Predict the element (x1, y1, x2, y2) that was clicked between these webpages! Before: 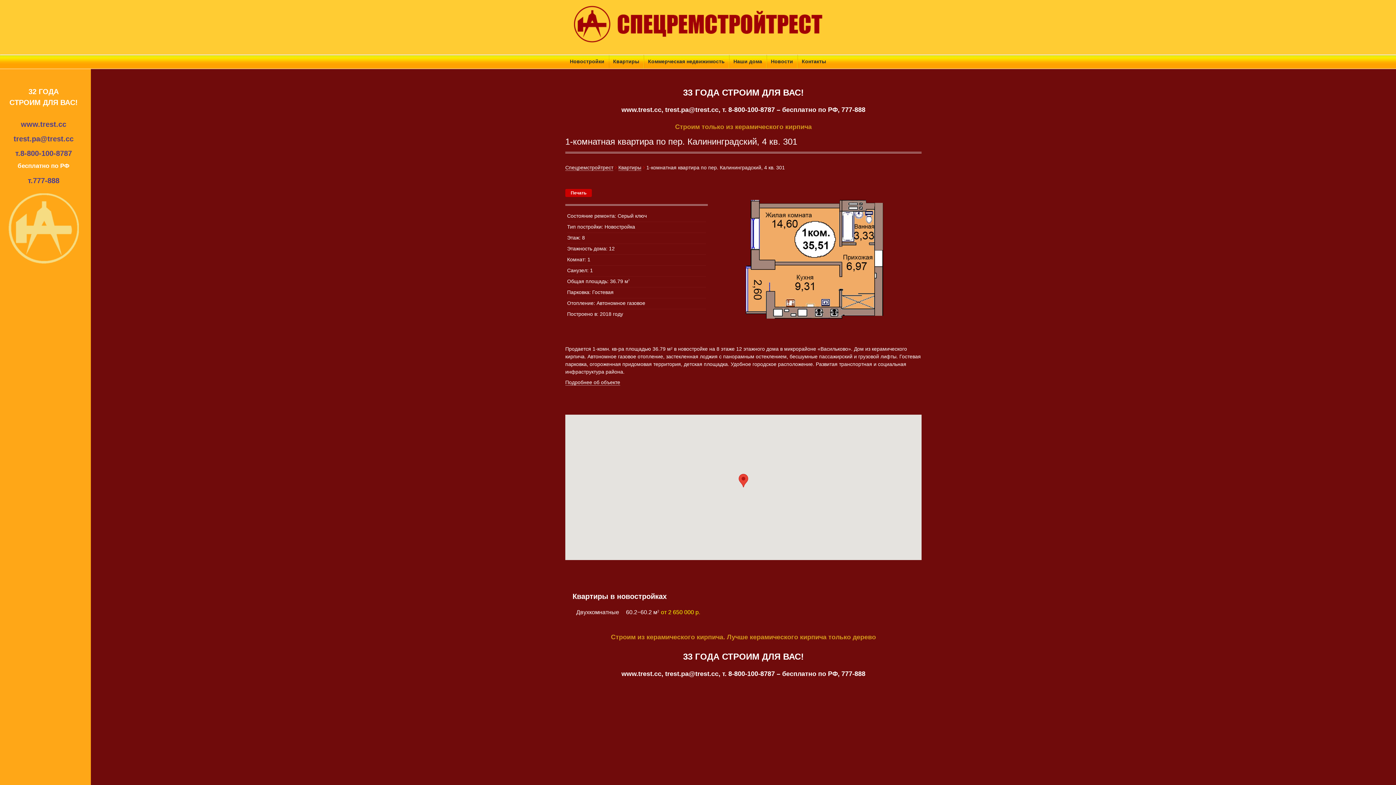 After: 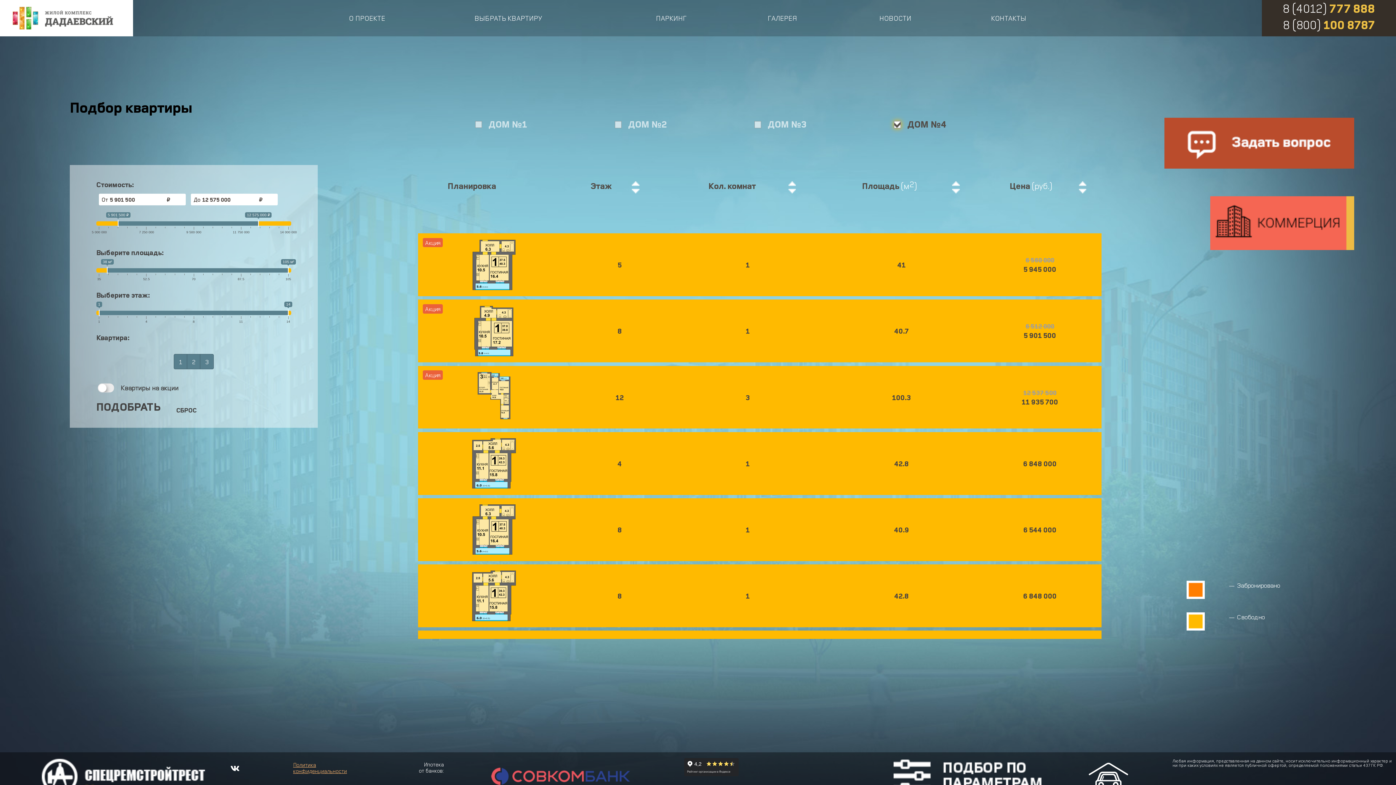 Action: label: Квартиры в новостройках bbox: (569, 593, 670, 600)